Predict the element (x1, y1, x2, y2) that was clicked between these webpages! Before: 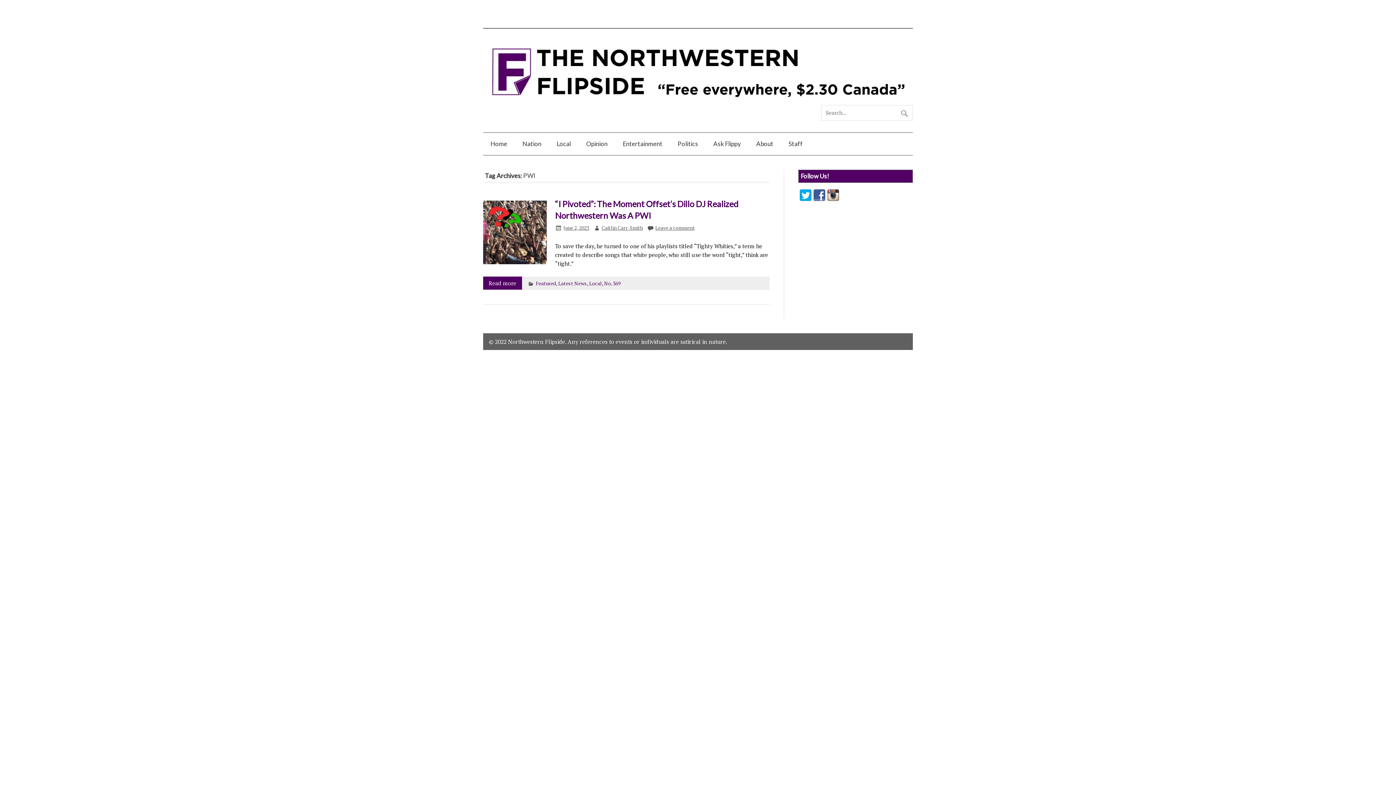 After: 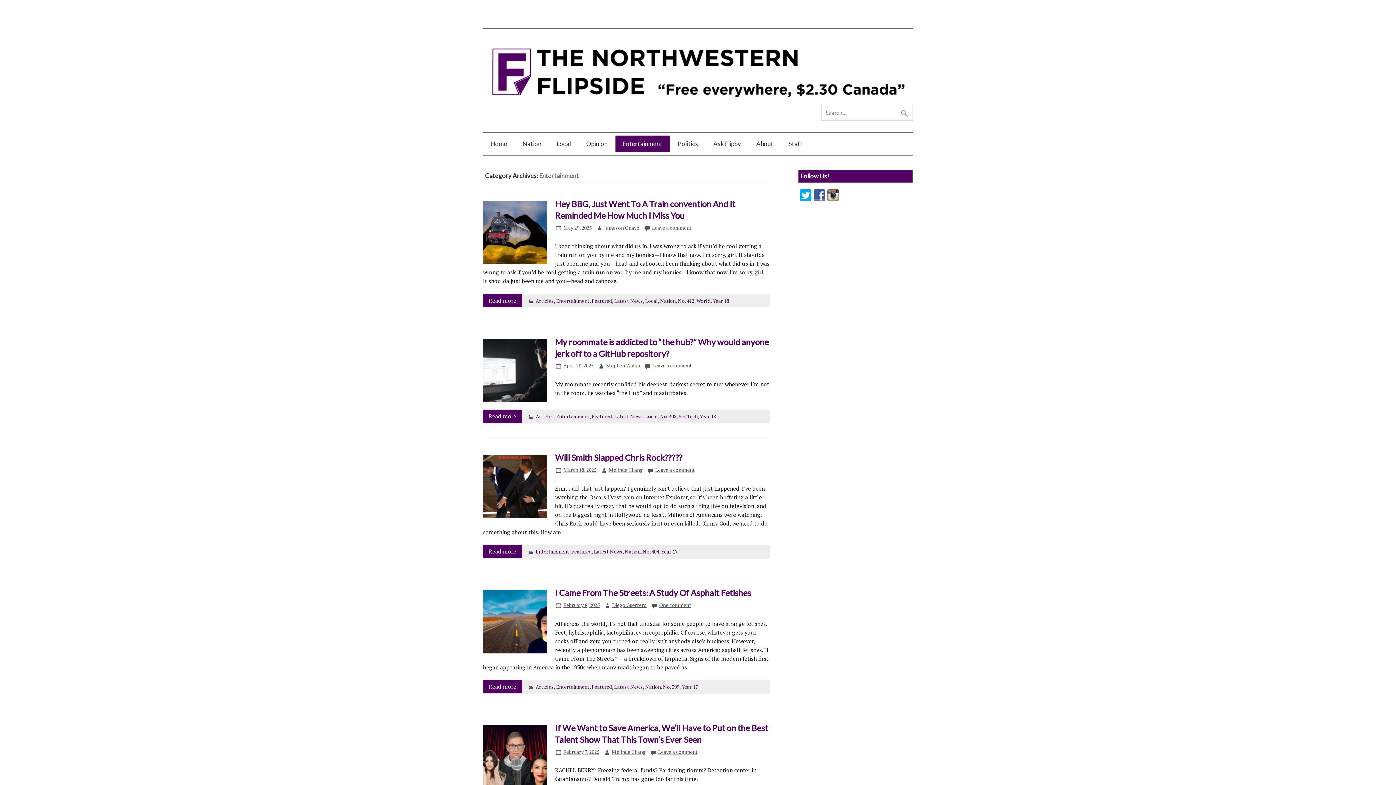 Action: label: Entertainment bbox: (615, 135, 670, 151)